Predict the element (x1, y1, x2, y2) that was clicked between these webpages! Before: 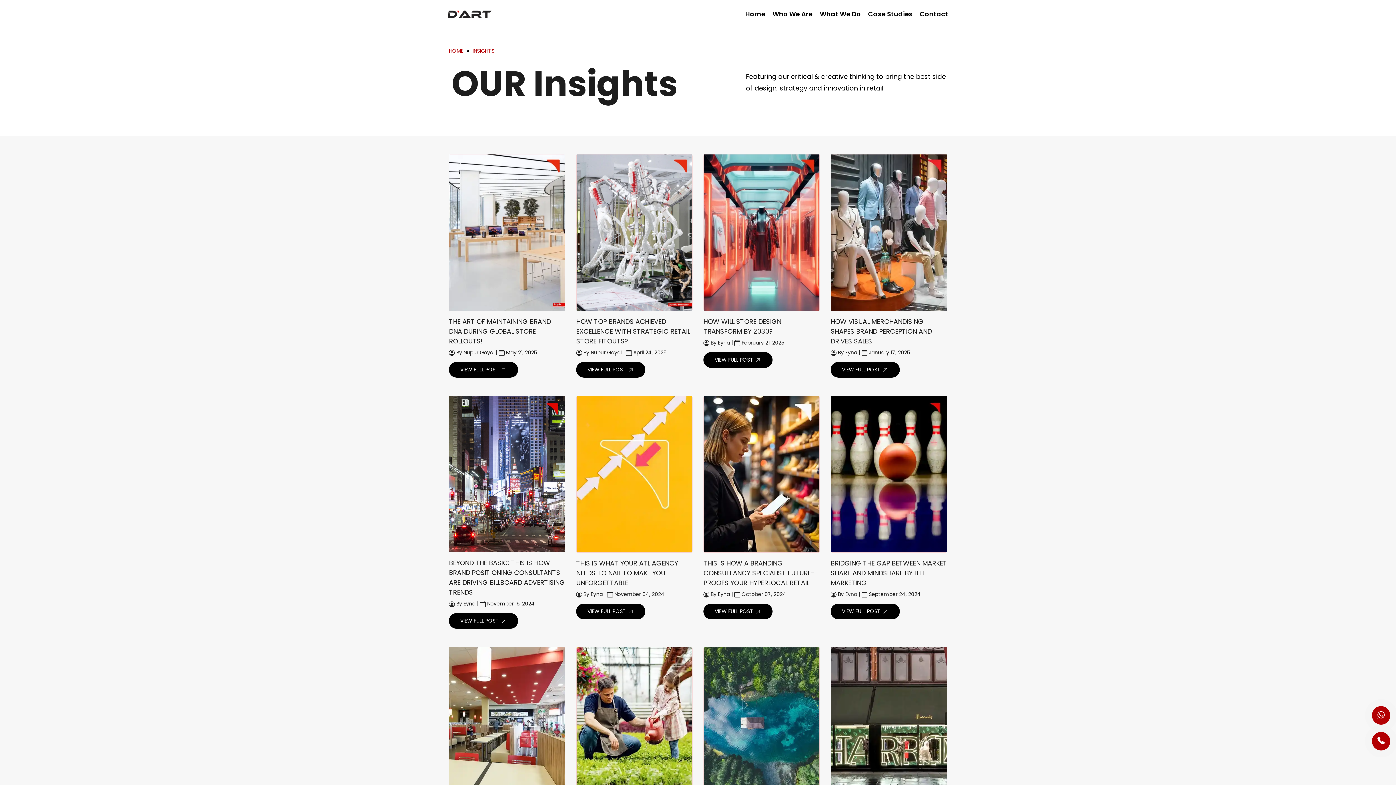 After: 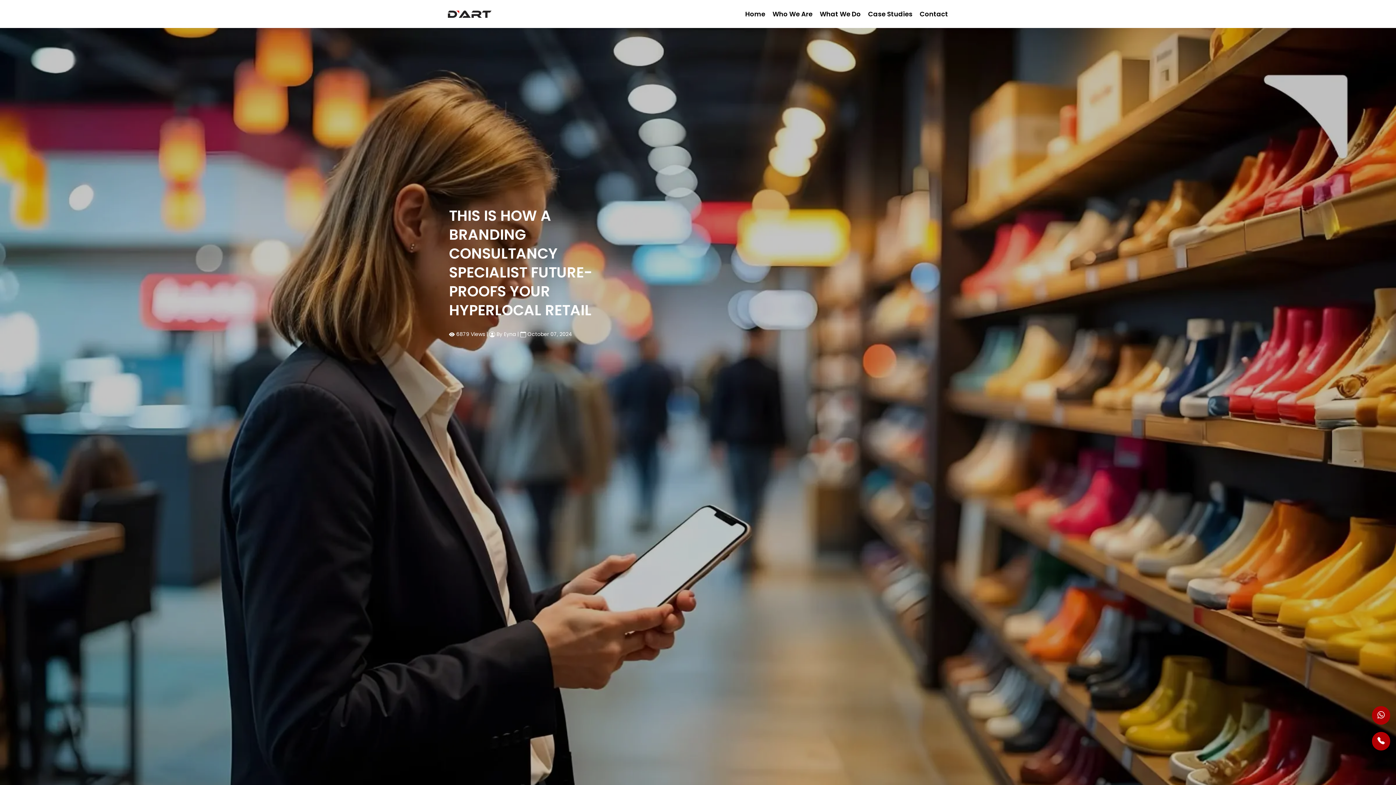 Action: label: THIS IS HOW A BRANDING CONSULTANCY SPECIALIST FUTURE-PROOFS YOUR HYPERLOCAL RETAIL bbox: (703, 558, 820, 587)